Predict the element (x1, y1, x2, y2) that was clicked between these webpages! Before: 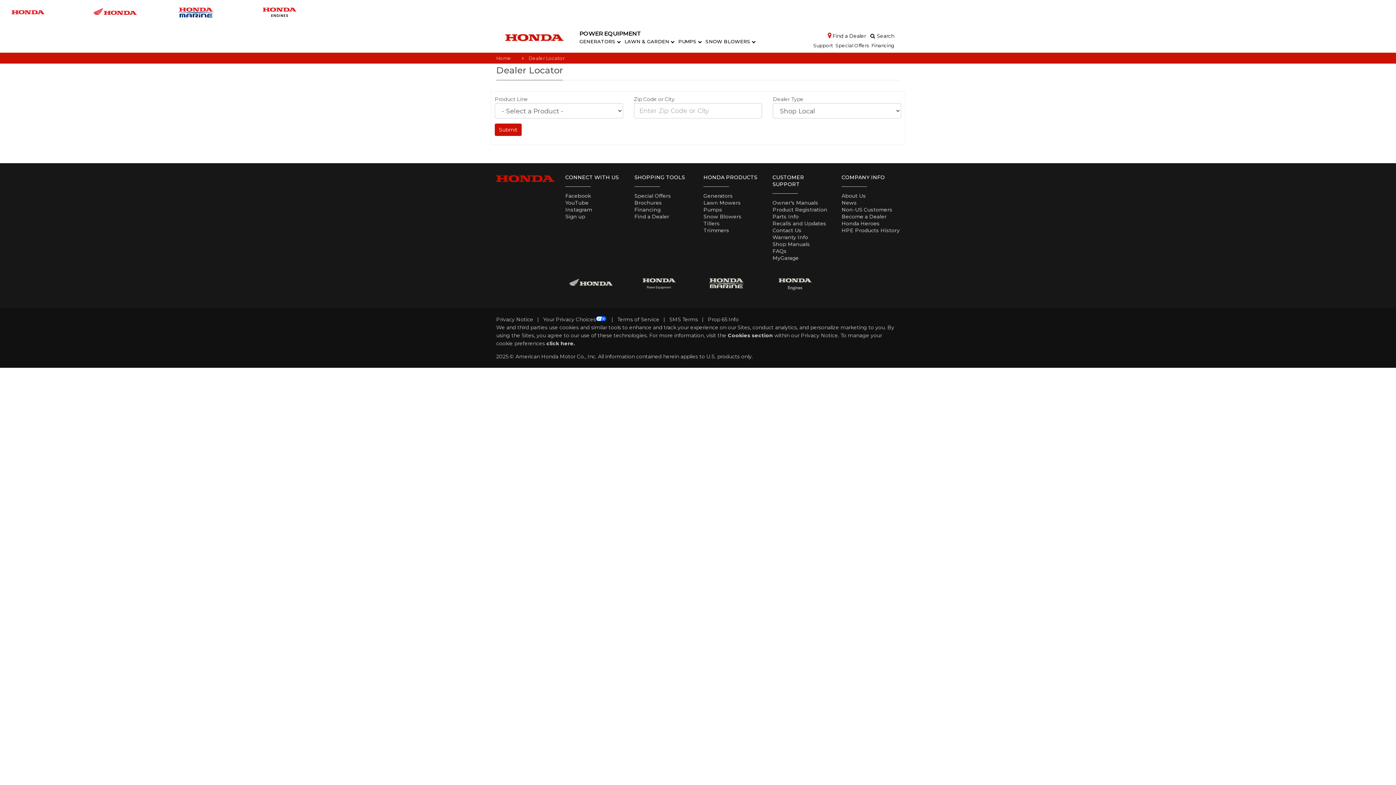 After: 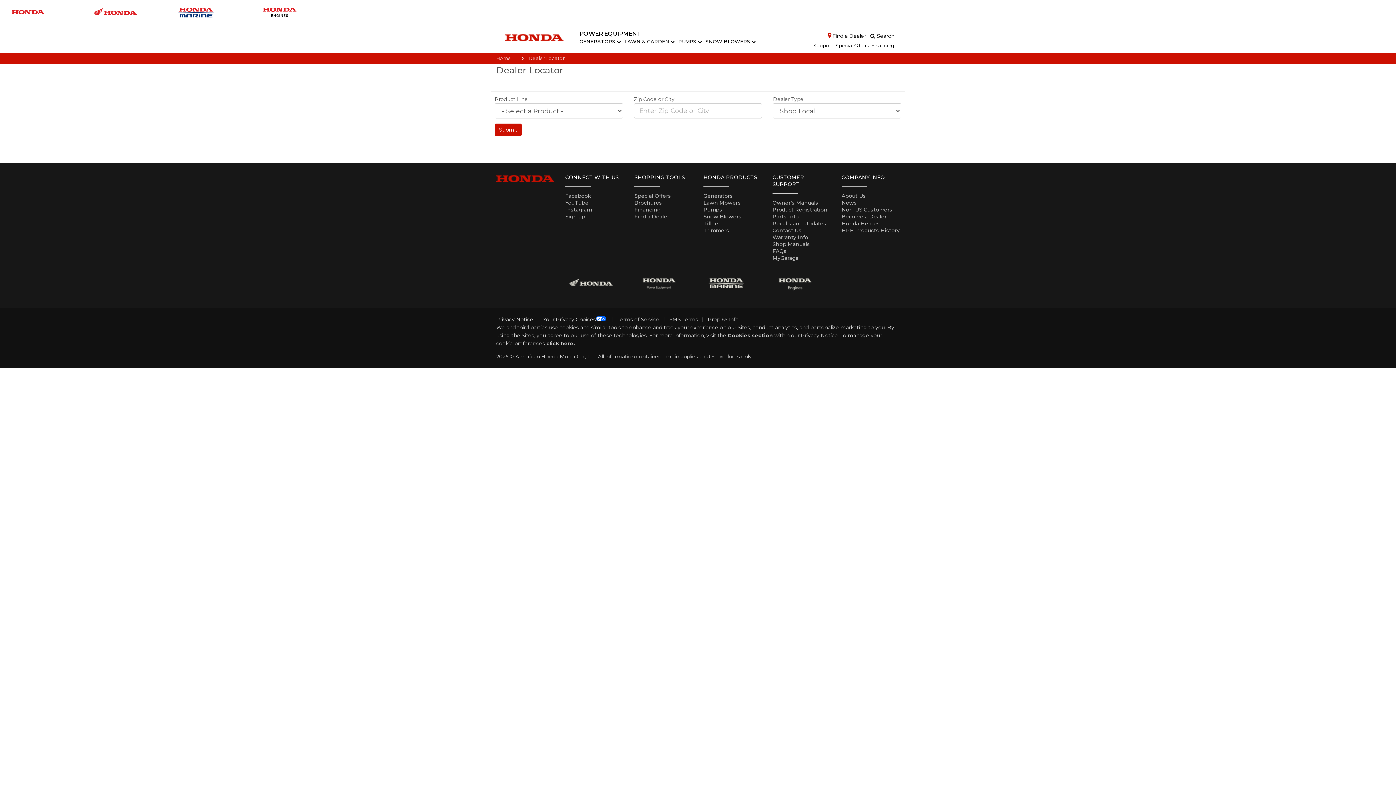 Action: bbox: (634, 279, 684, 286)